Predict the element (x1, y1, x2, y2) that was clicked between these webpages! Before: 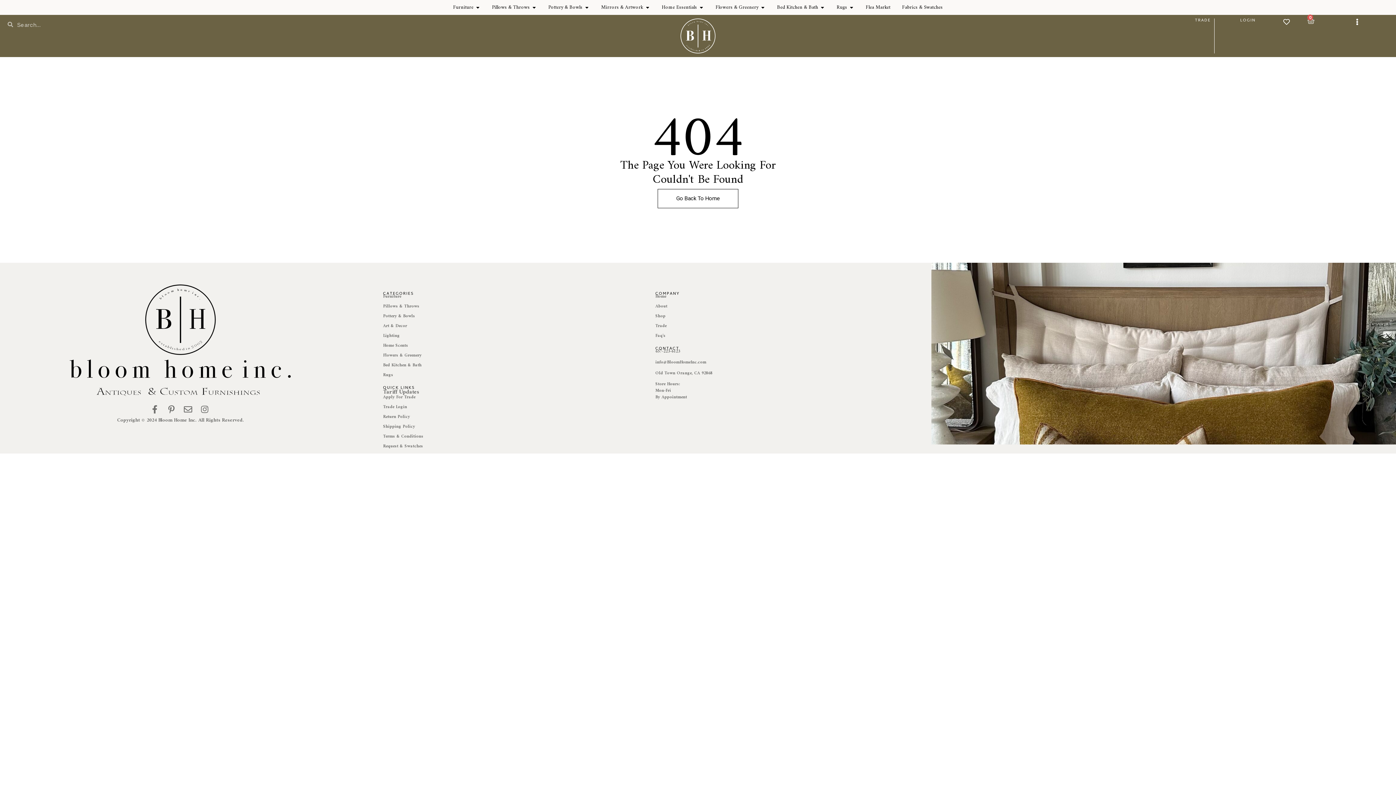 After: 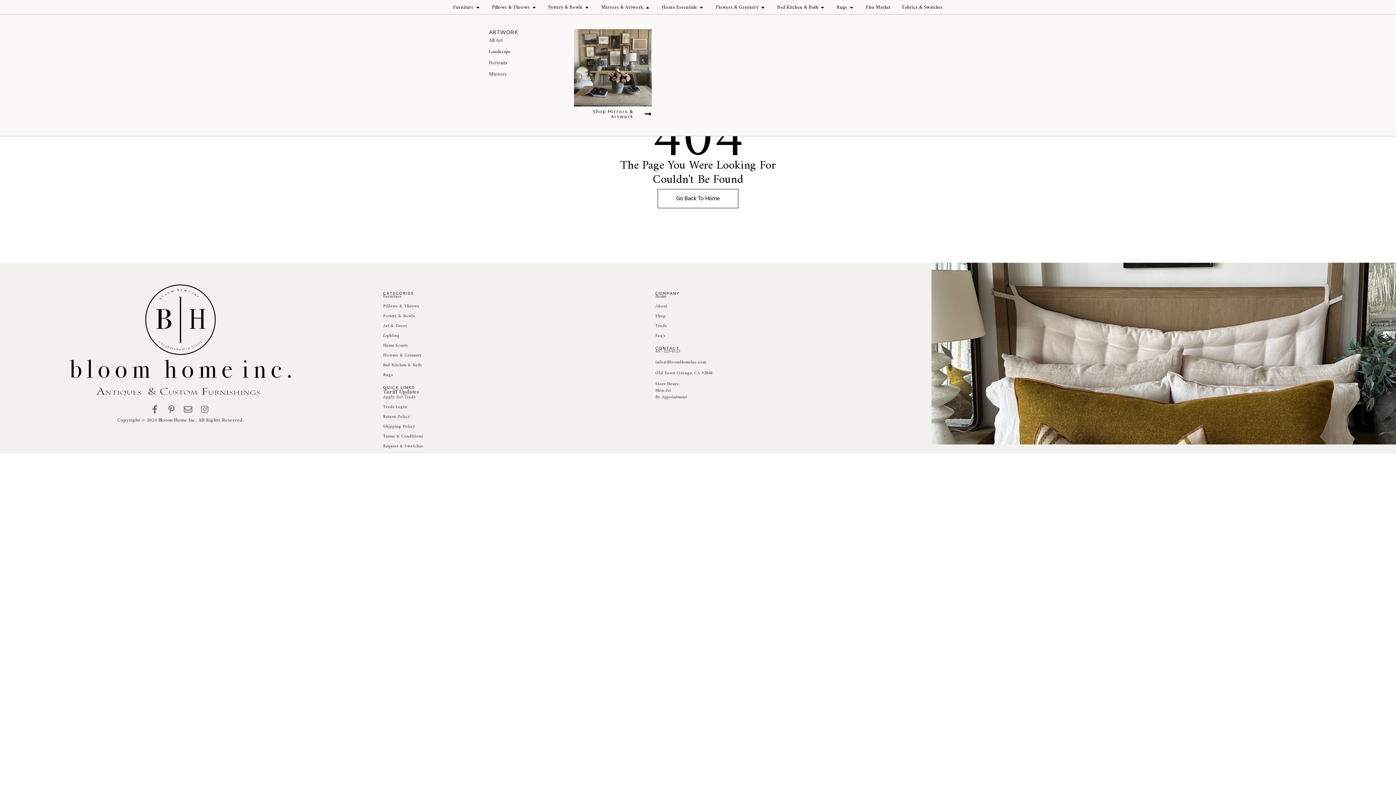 Action: bbox: (645, 3, 650, 11) label: Open Mirrors & Artwork